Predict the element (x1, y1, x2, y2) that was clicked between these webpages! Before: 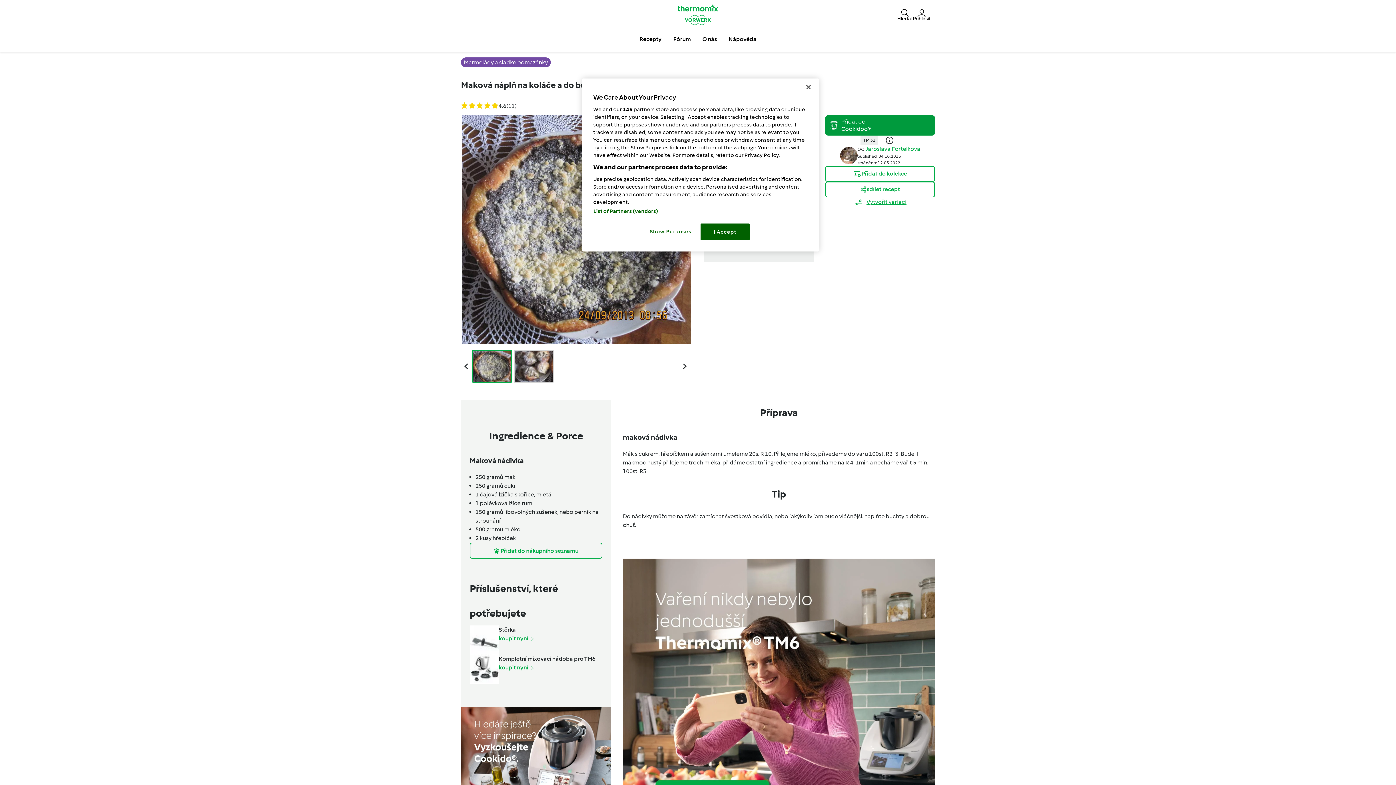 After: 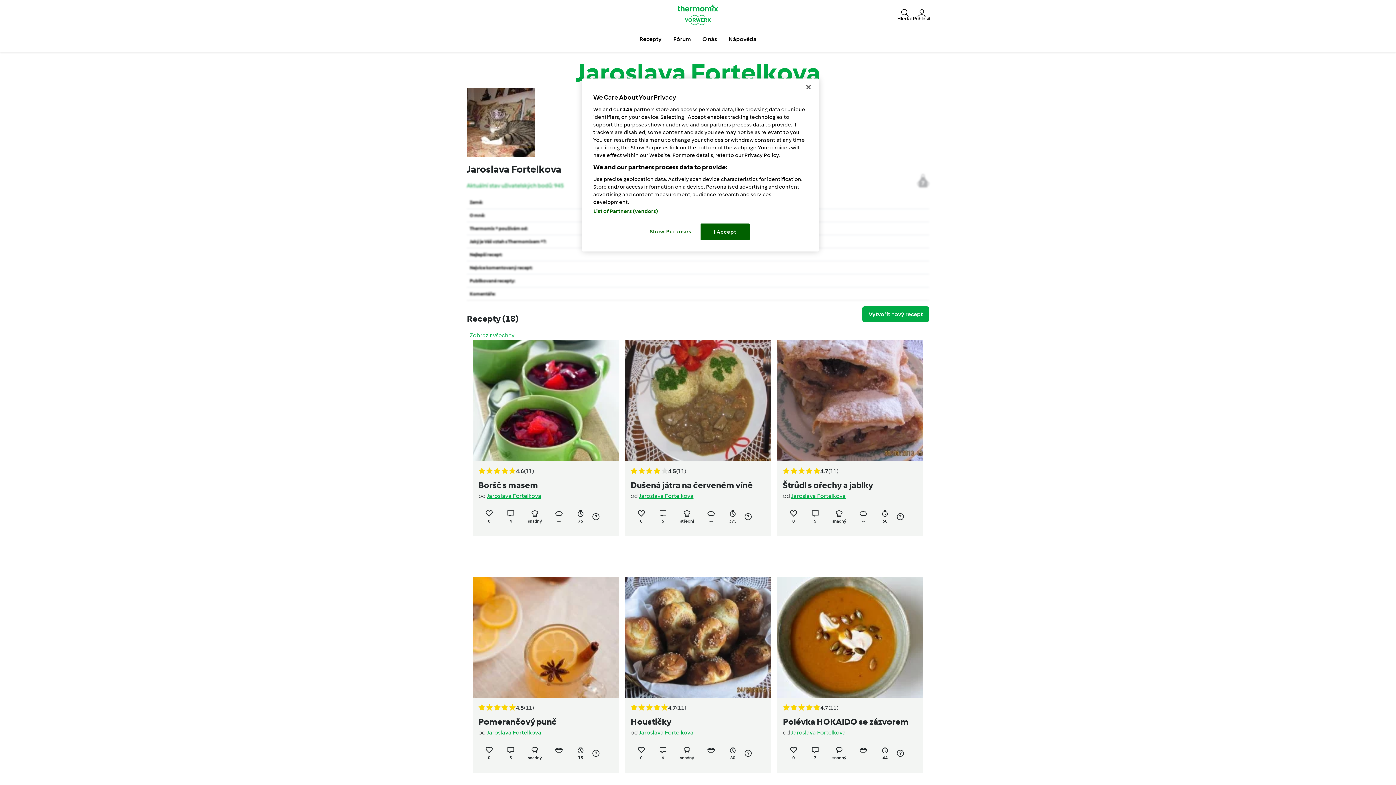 Action: bbox: (840, 151, 857, 158)